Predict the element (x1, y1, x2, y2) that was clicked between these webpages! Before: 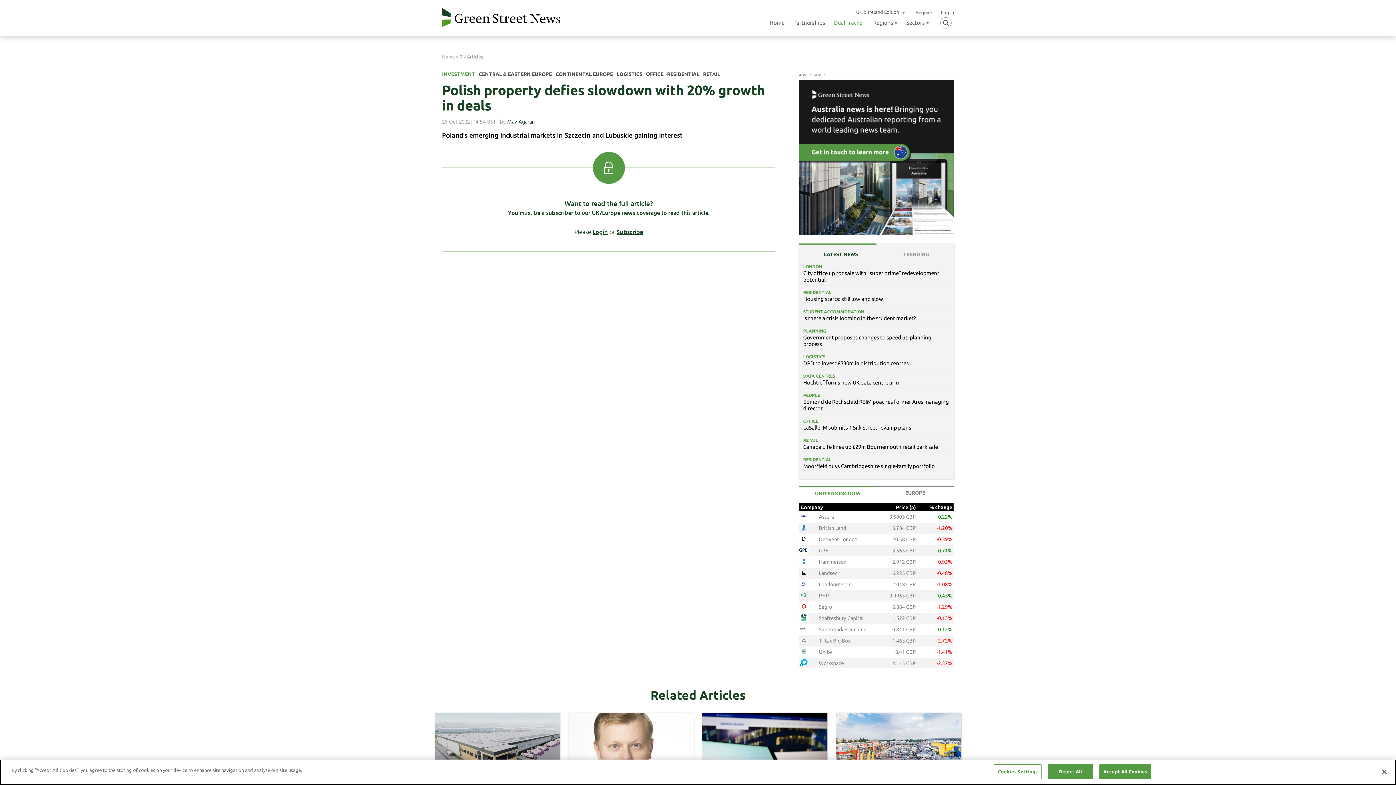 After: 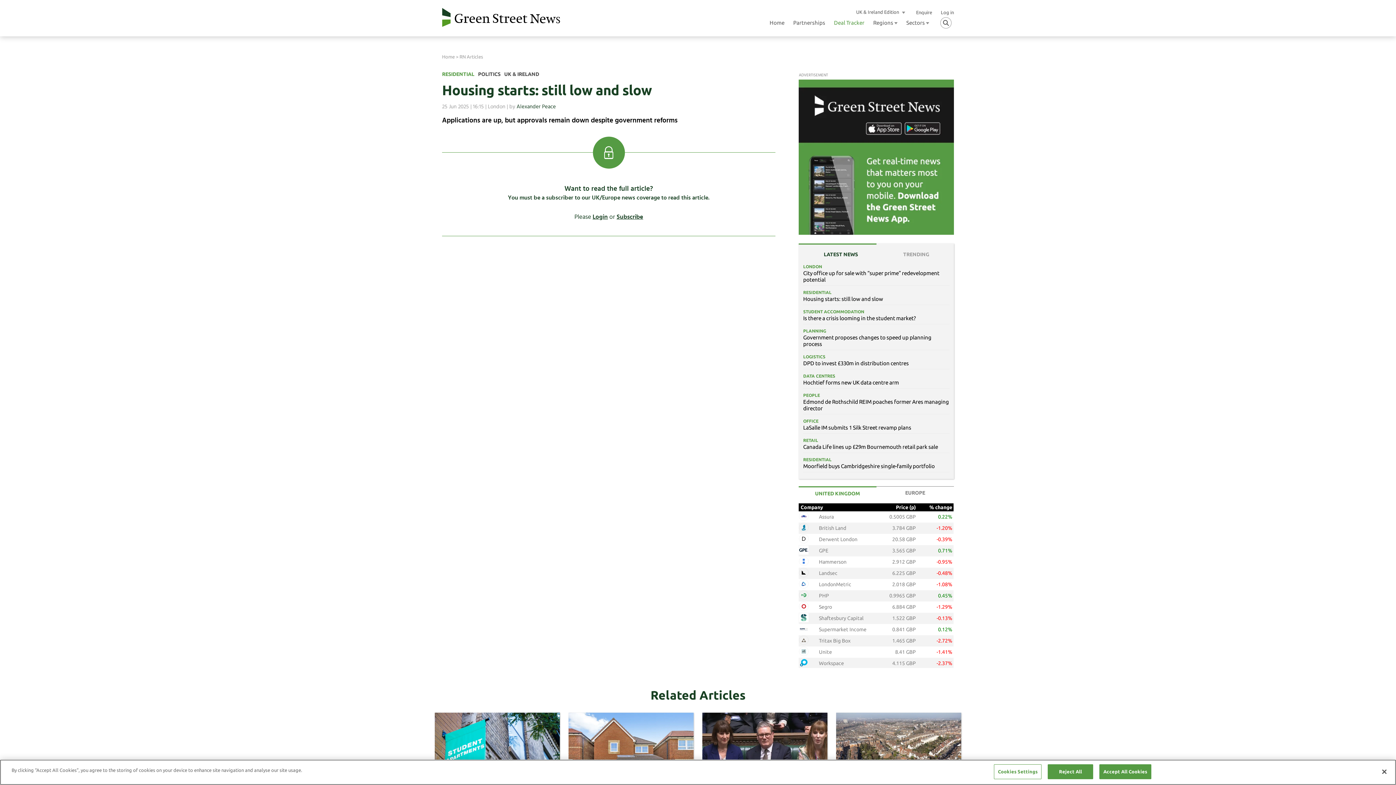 Action: bbox: (803, 288, 949, 302) label: RESIDENTIAL

Housing starts: still low and slow